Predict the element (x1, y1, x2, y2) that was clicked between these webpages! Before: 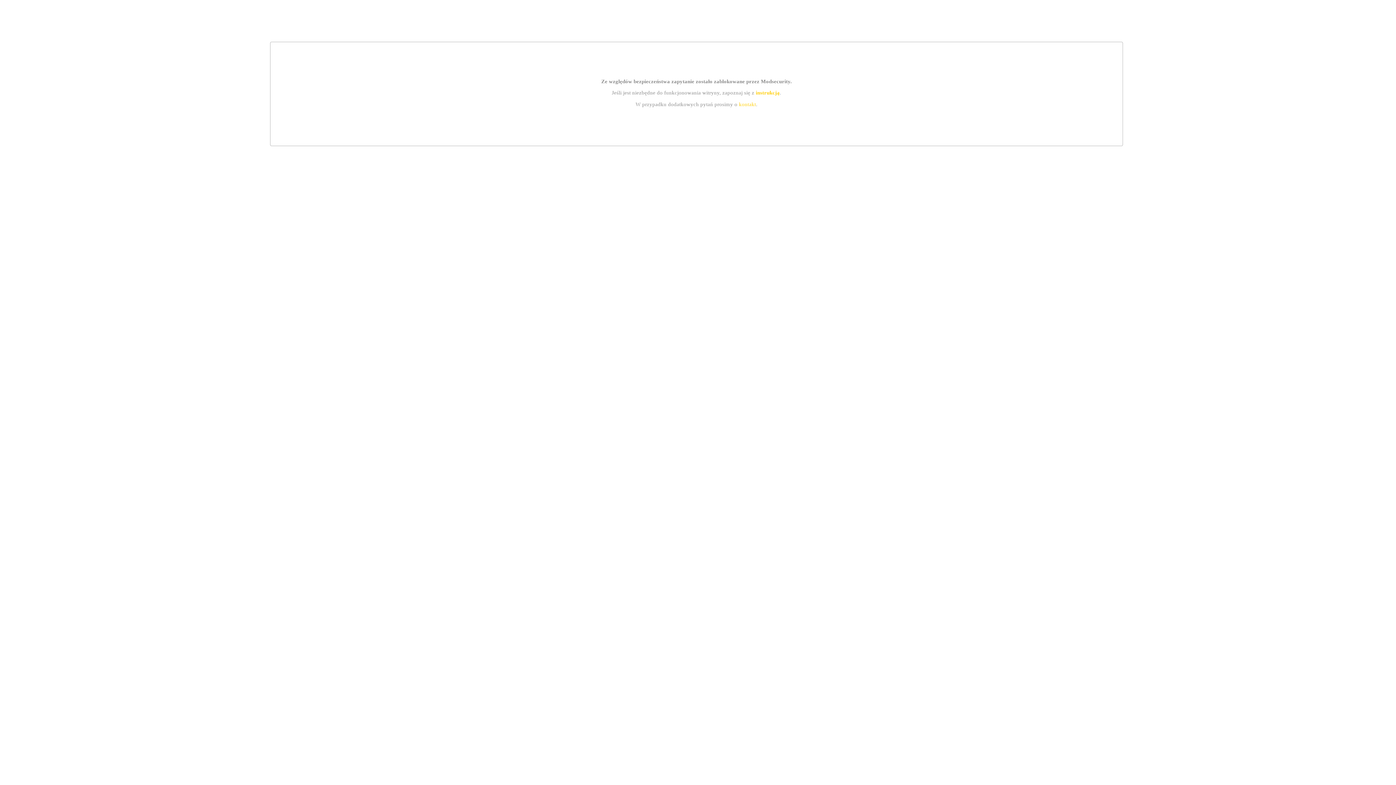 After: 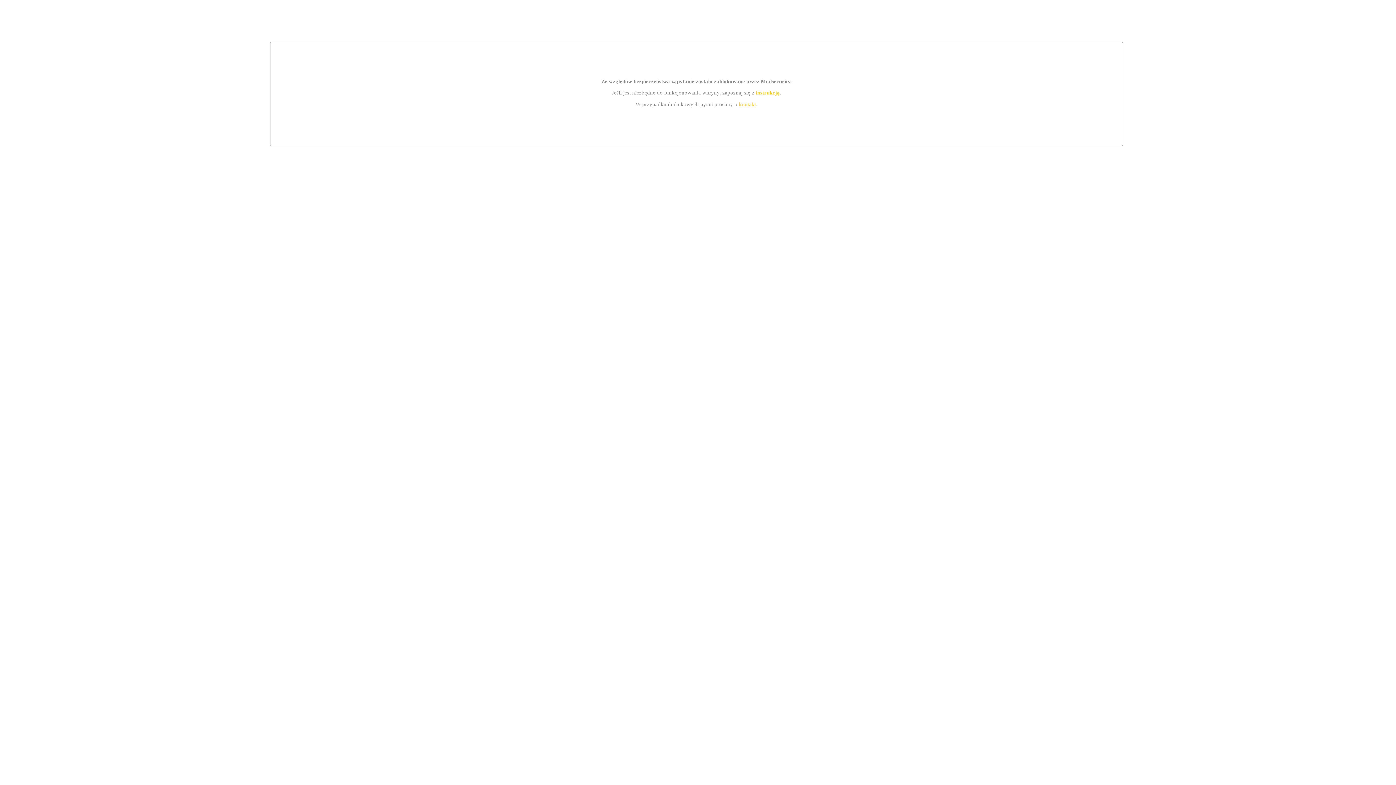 Action: bbox: (755, 89, 779, 95) label: instrukcją